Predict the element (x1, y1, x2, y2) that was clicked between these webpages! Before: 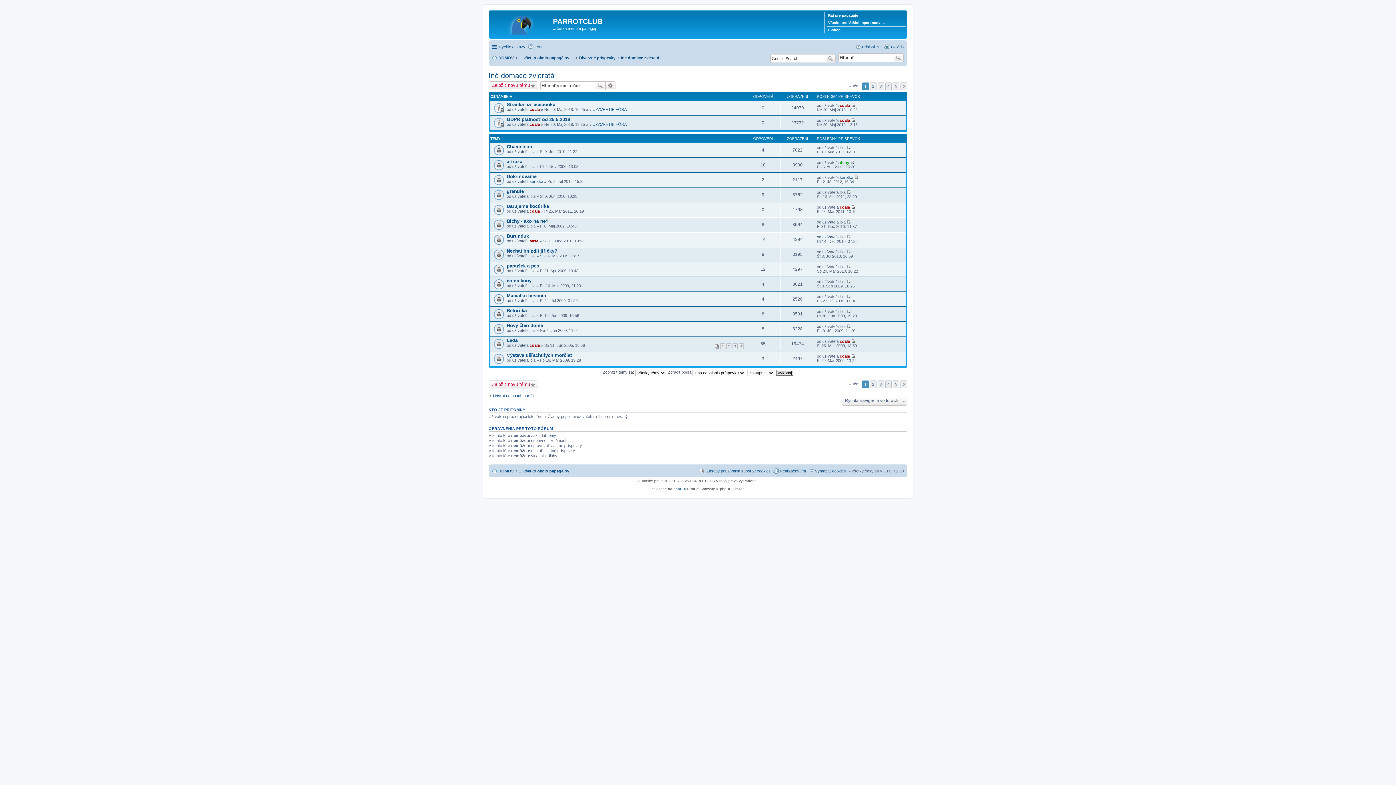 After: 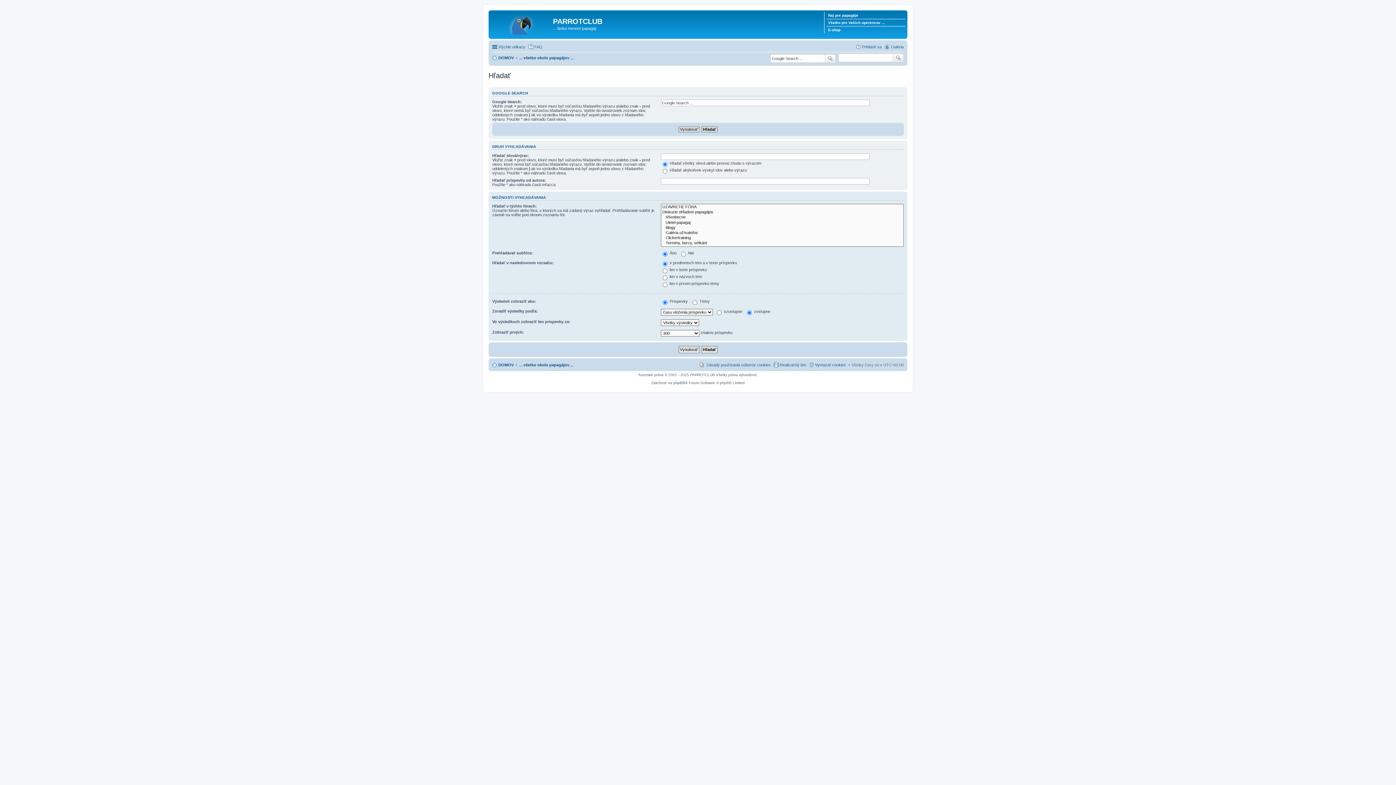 Action: bbox: (893, 53, 904, 62) label: Hľadať